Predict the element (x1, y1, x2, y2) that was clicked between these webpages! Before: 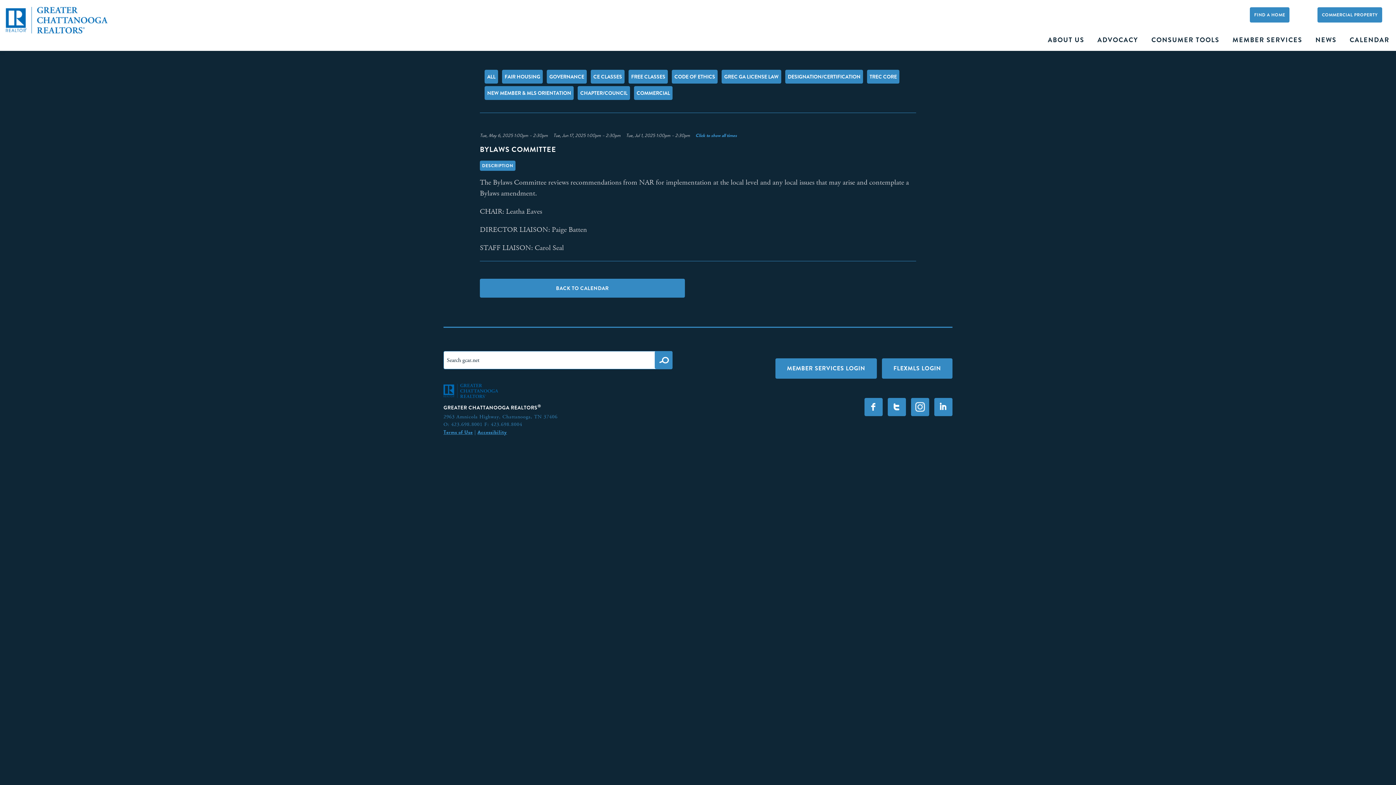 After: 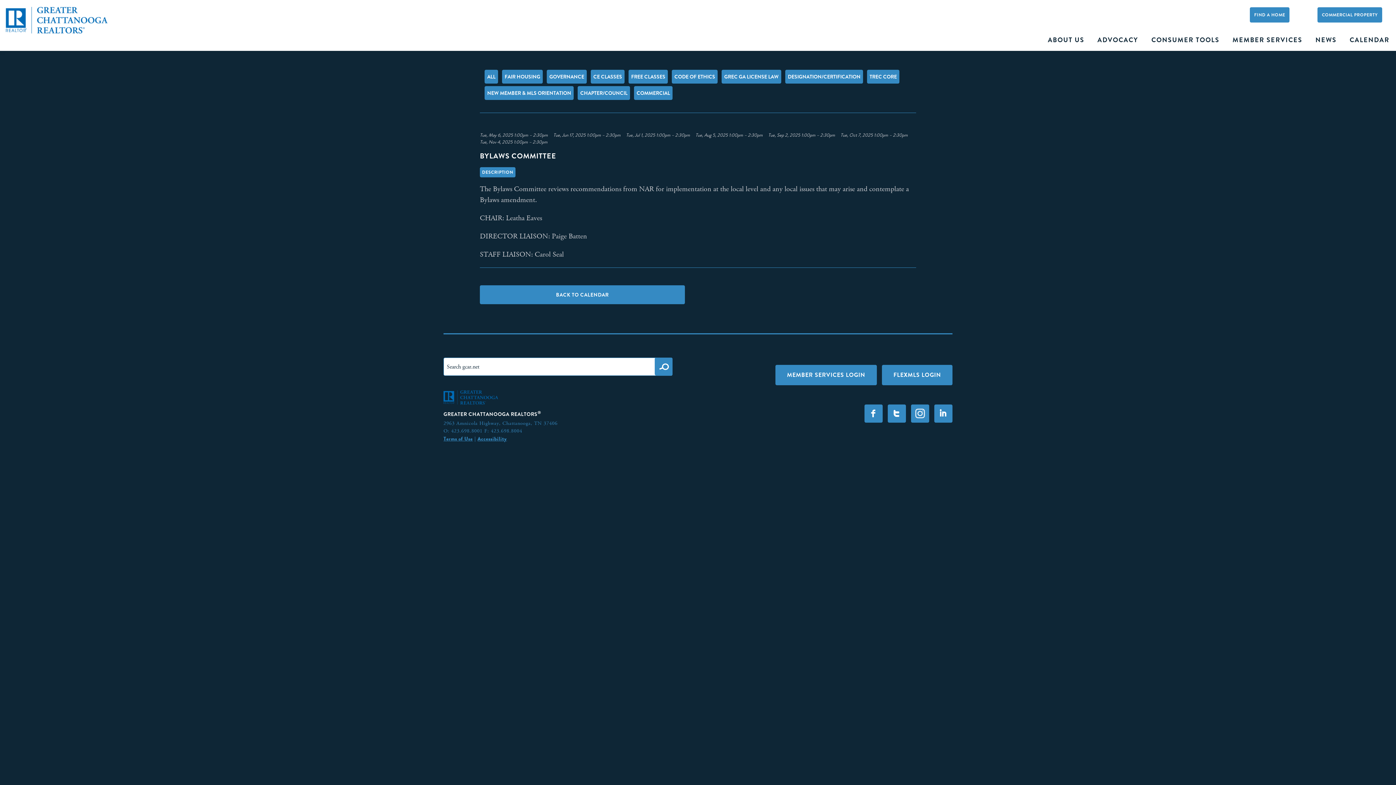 Action: label: Click to show all times bbox: (695, 132, 737, 138)